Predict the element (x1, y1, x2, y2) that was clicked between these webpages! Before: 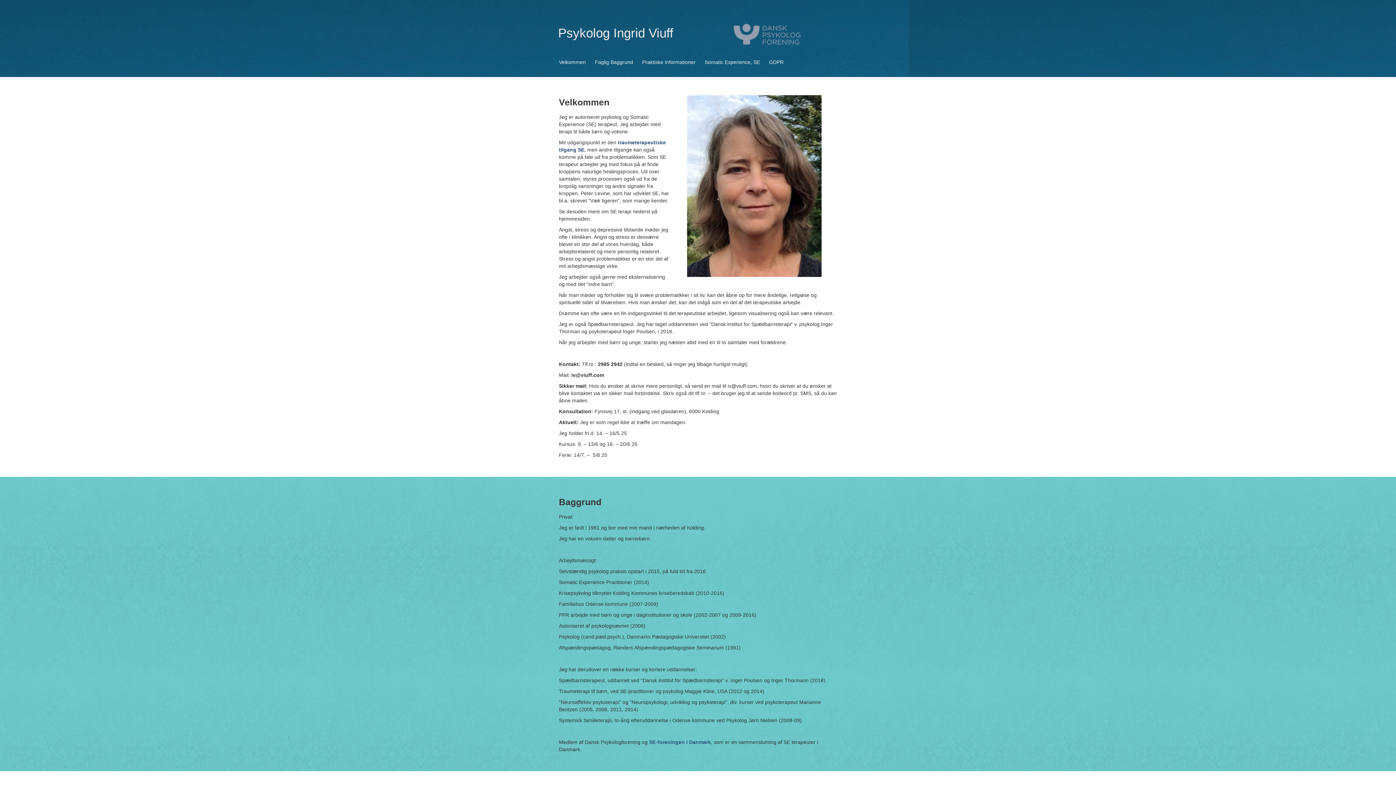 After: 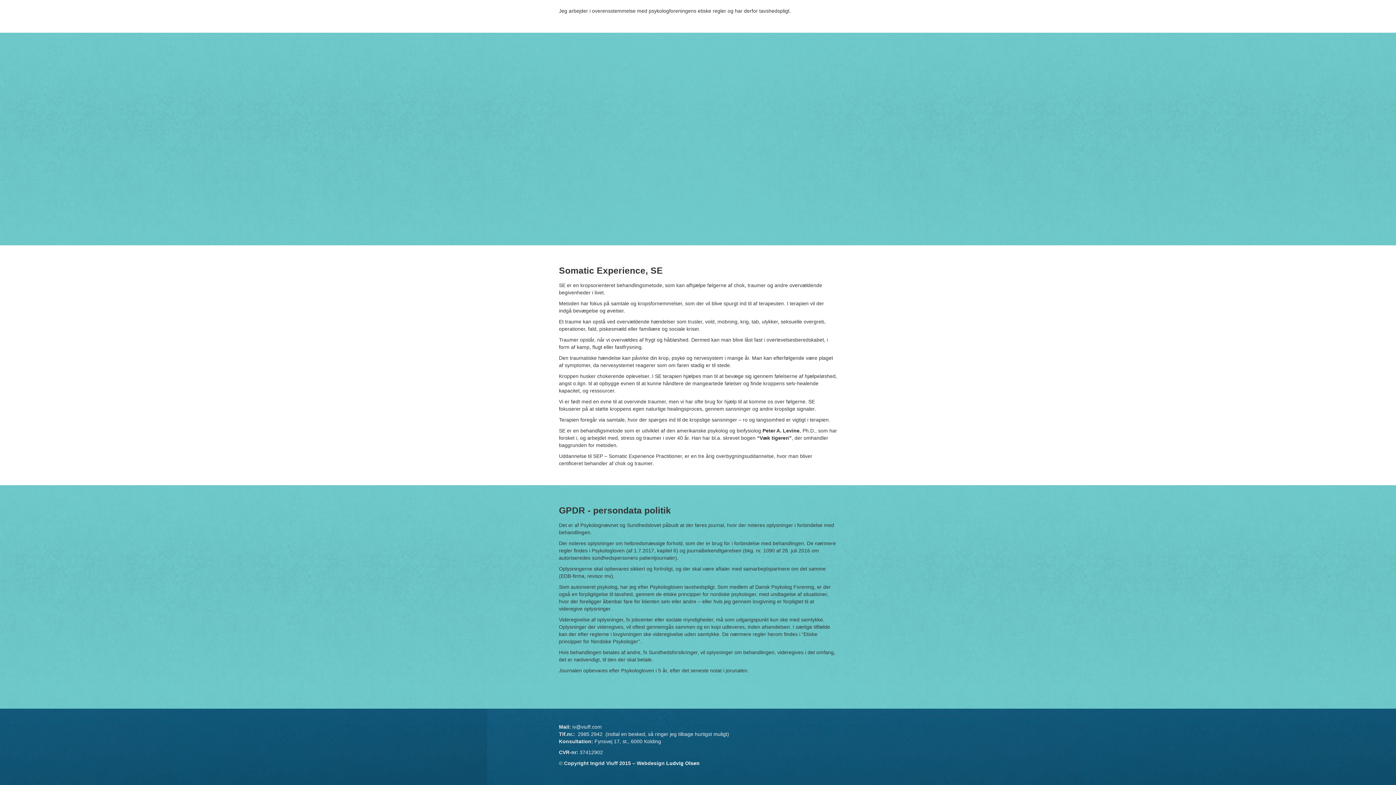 Action: bbox: (769, 58, 787, 66) label: GDPR